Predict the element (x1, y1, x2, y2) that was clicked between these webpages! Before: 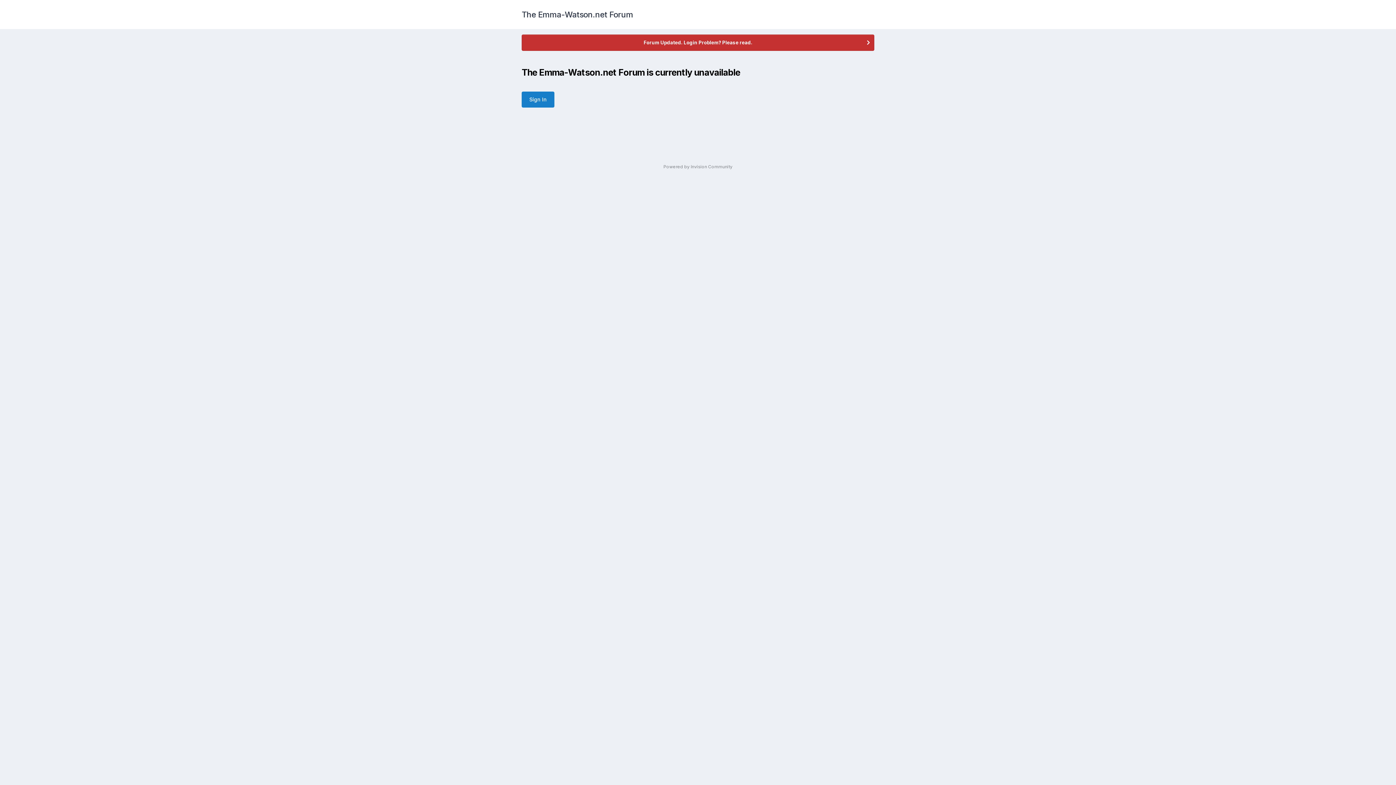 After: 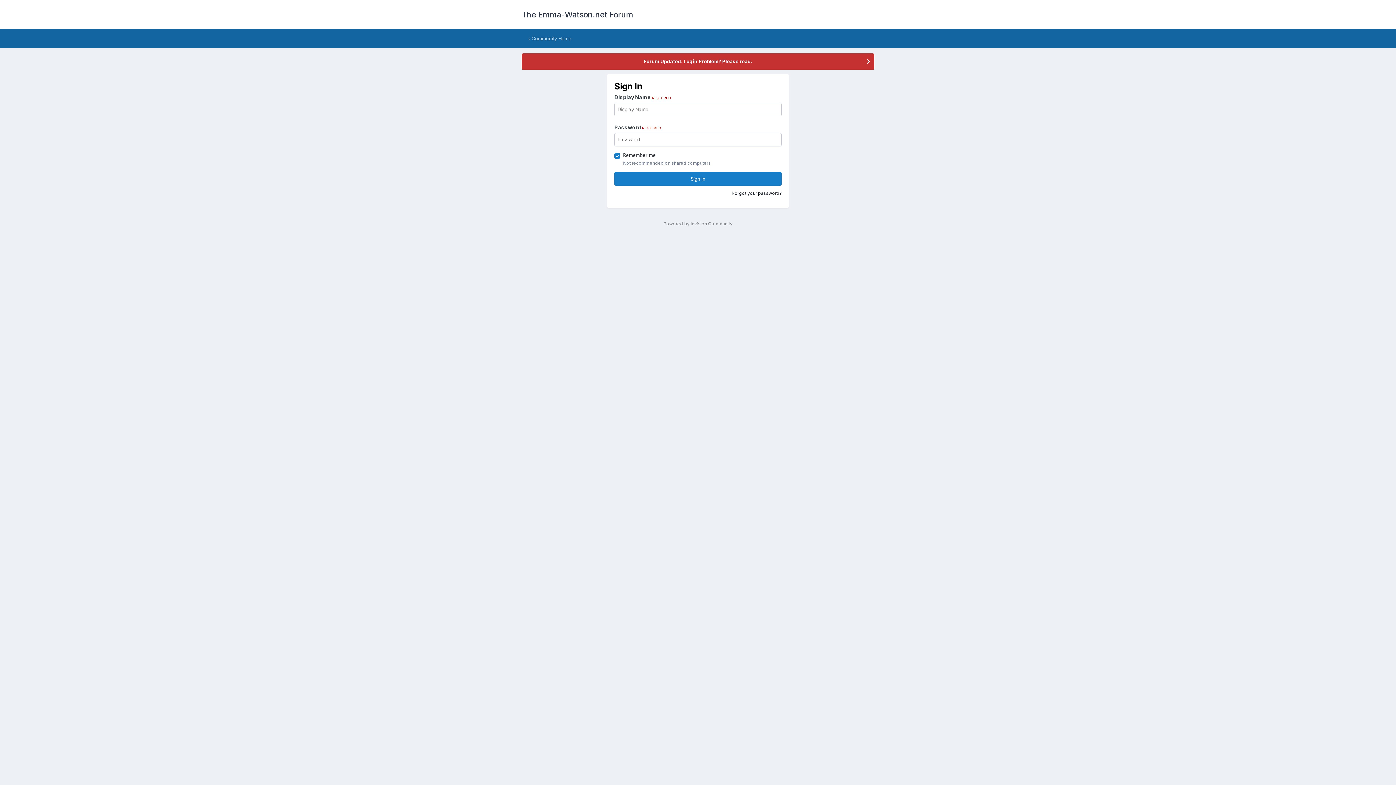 Action: label: Sign In bbox: (521, 91, 554, 107)